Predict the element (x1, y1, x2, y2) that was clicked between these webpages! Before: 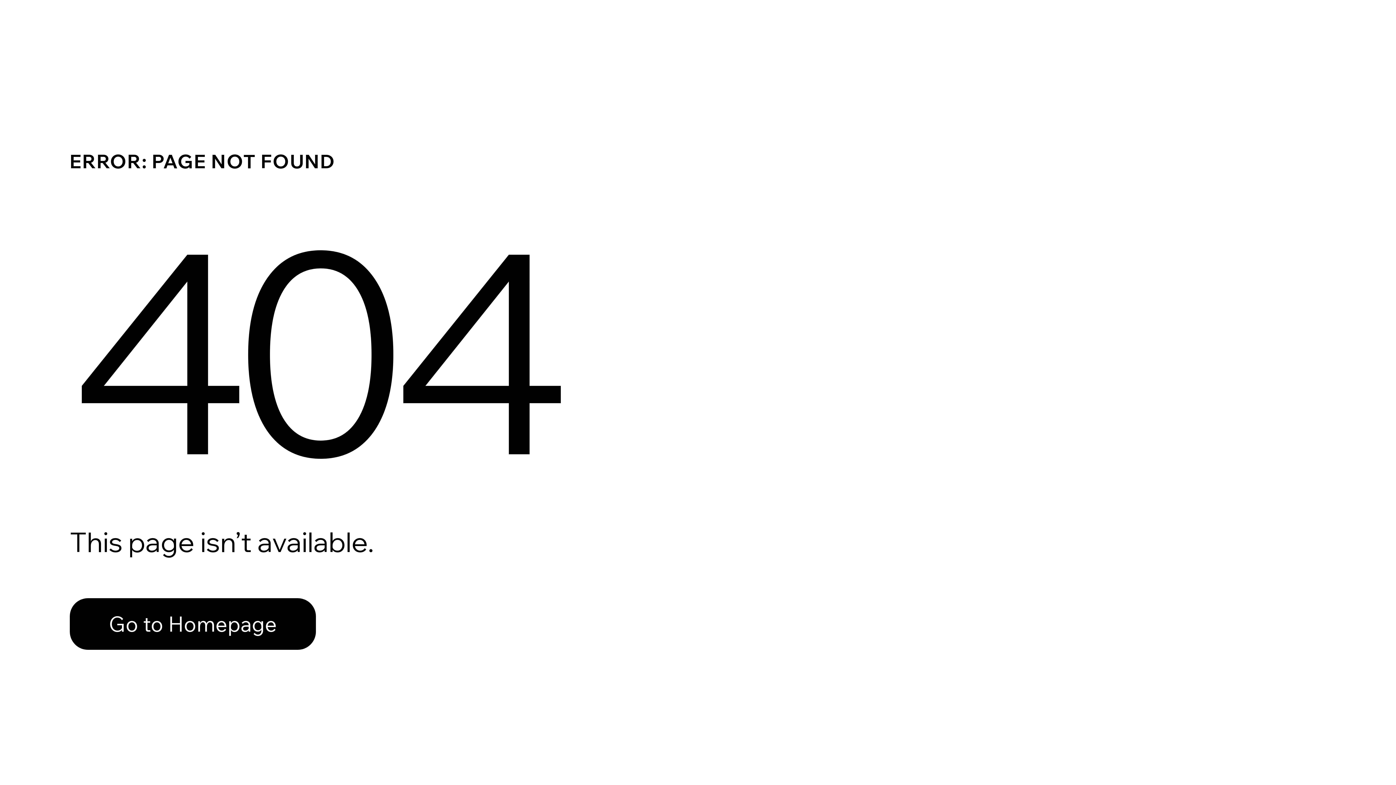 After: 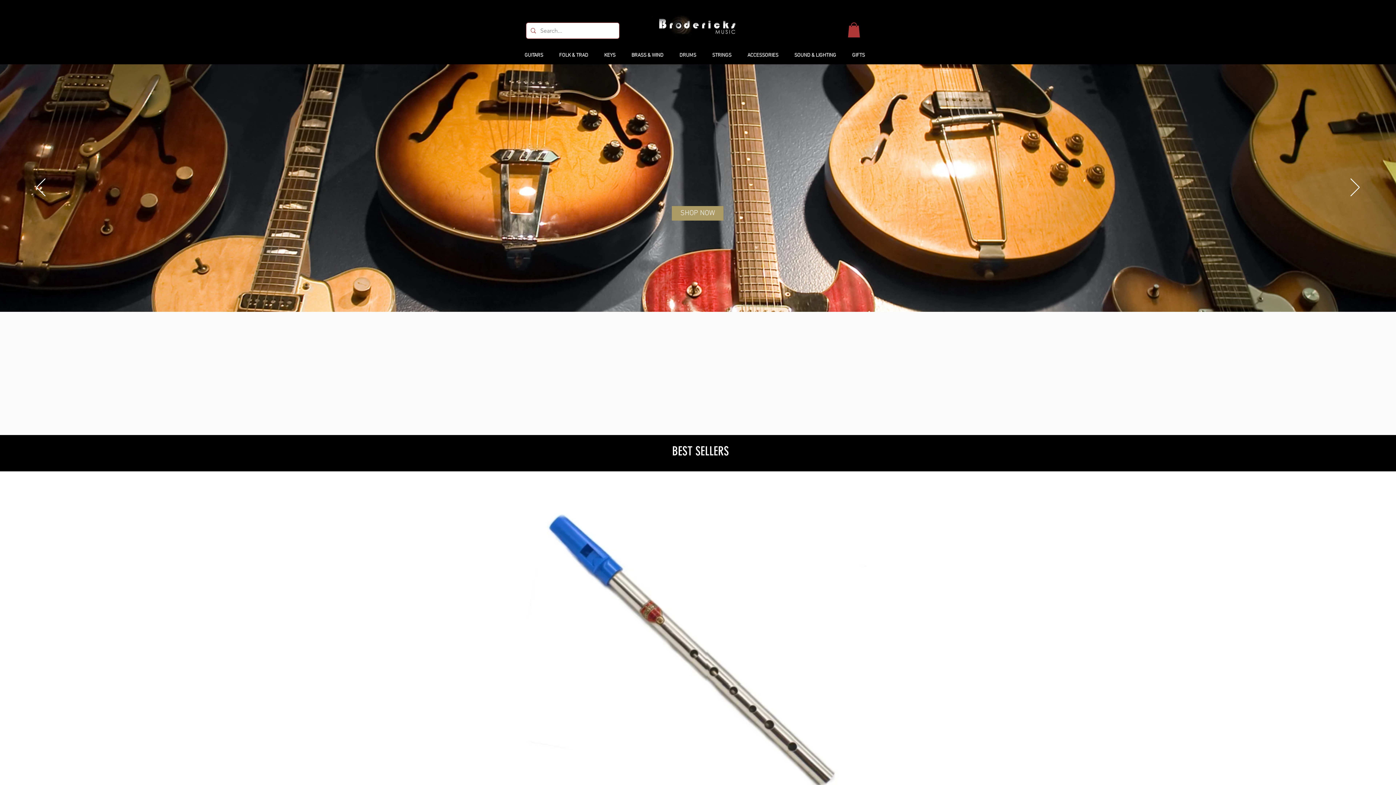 Action: bbox: (69, 598, 316, 650) label: Go to Homepage